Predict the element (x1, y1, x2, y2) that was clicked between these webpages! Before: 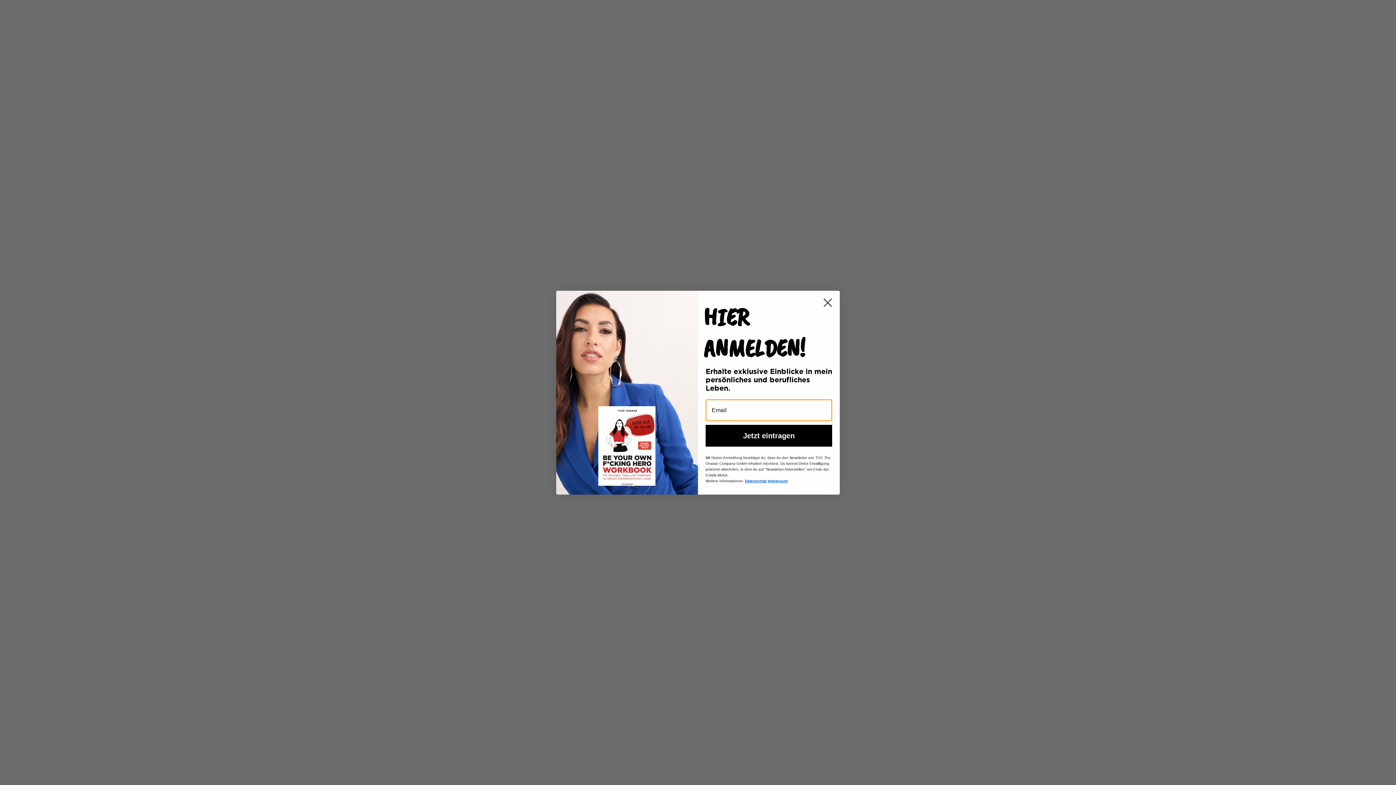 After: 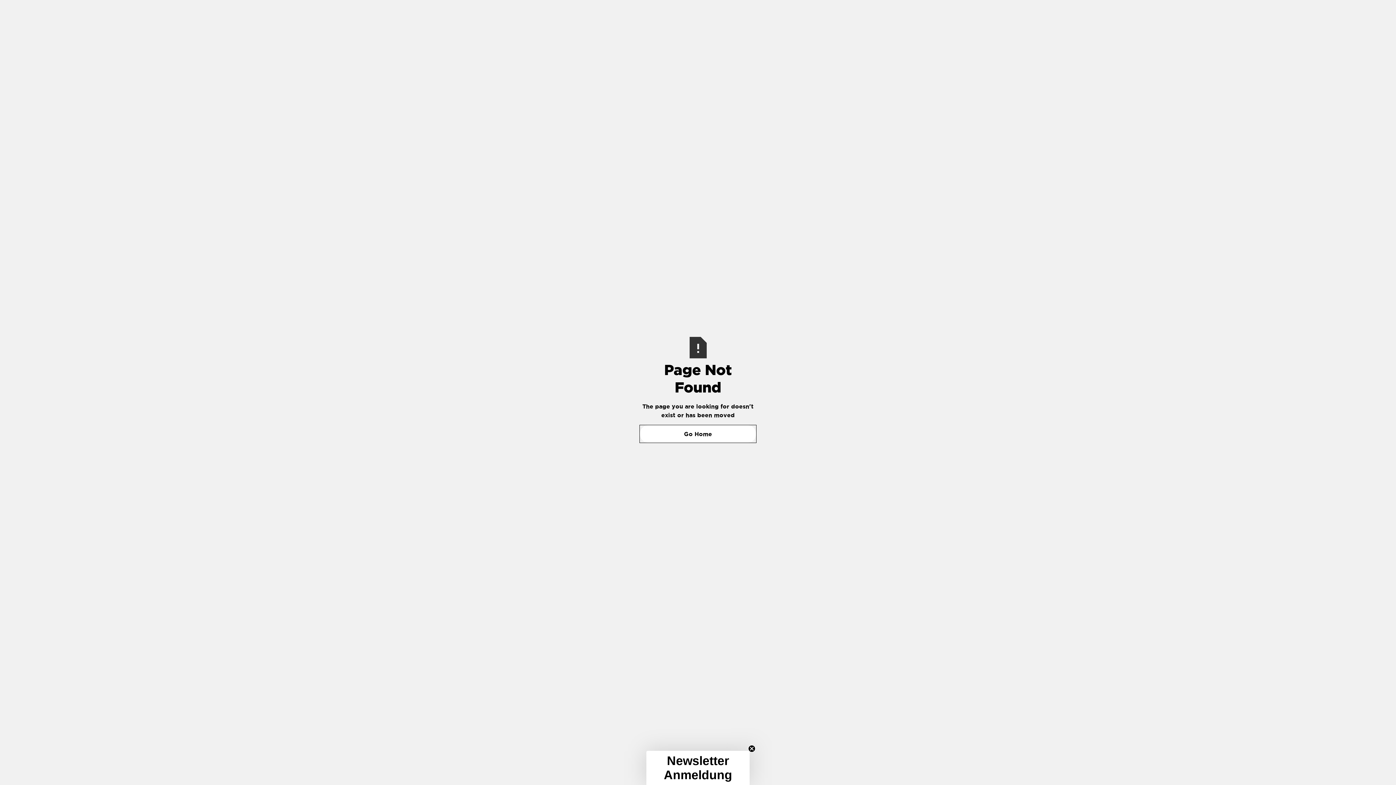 Action: label: Close dialog bbox: (818, 293, 837, 311)